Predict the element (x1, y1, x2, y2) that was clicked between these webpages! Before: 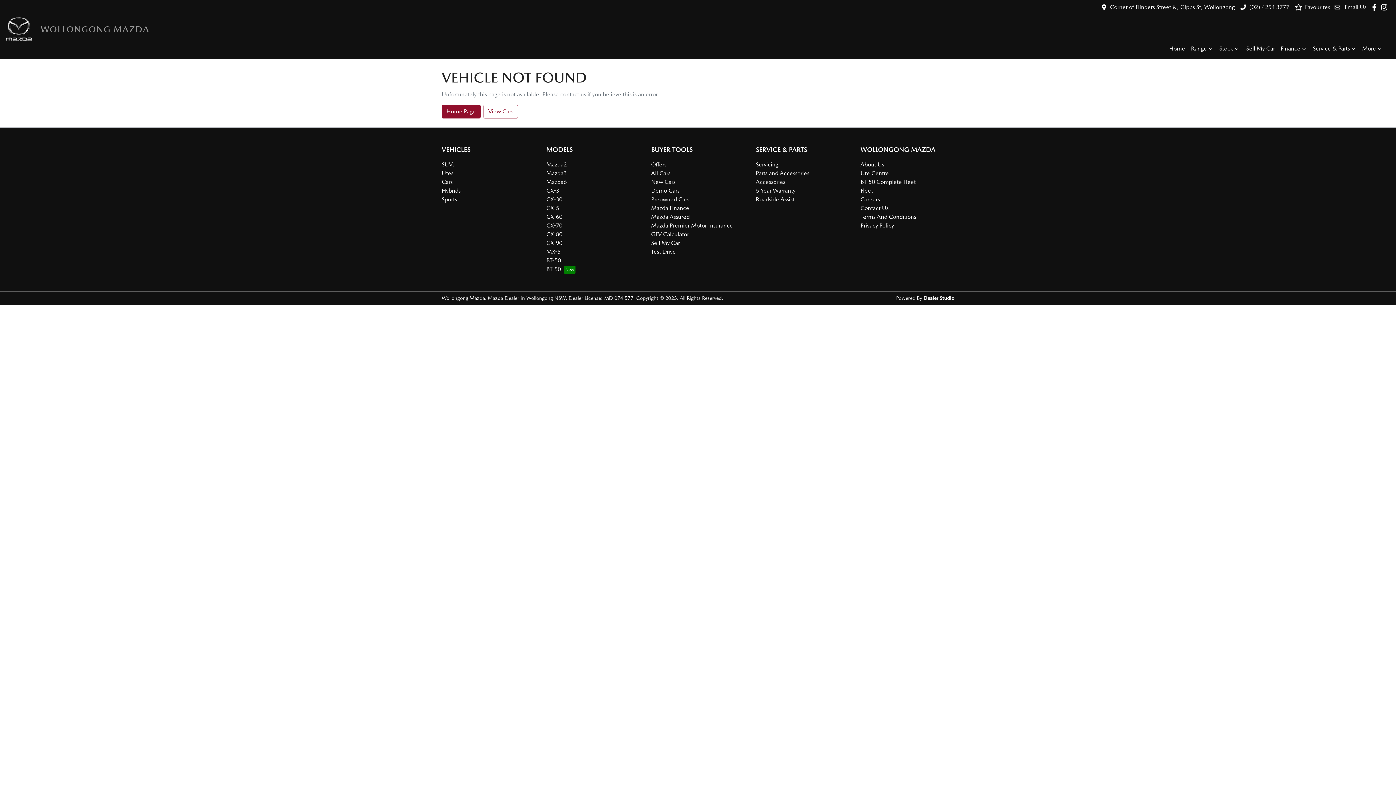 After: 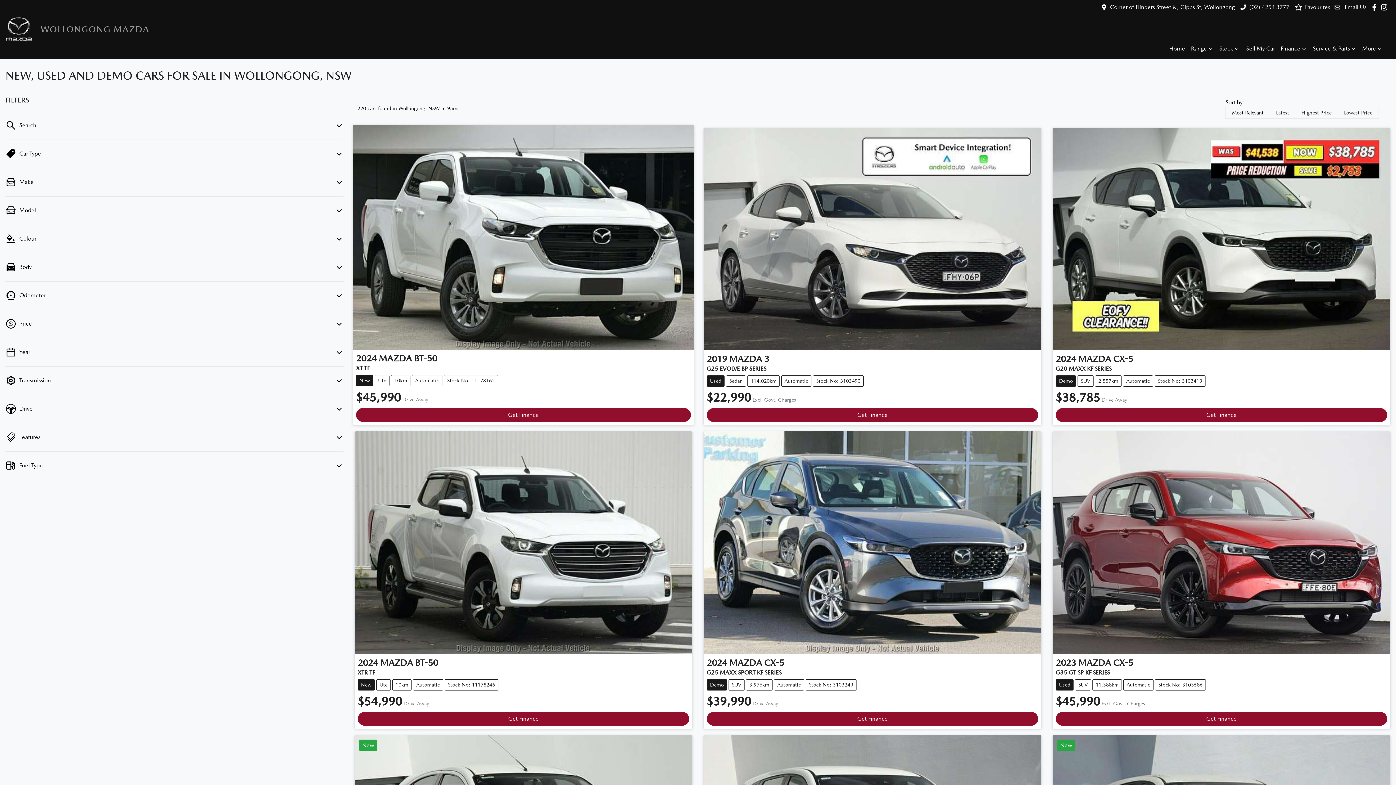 Action: bbox: (651, 169, 670, 176) label: All Cars